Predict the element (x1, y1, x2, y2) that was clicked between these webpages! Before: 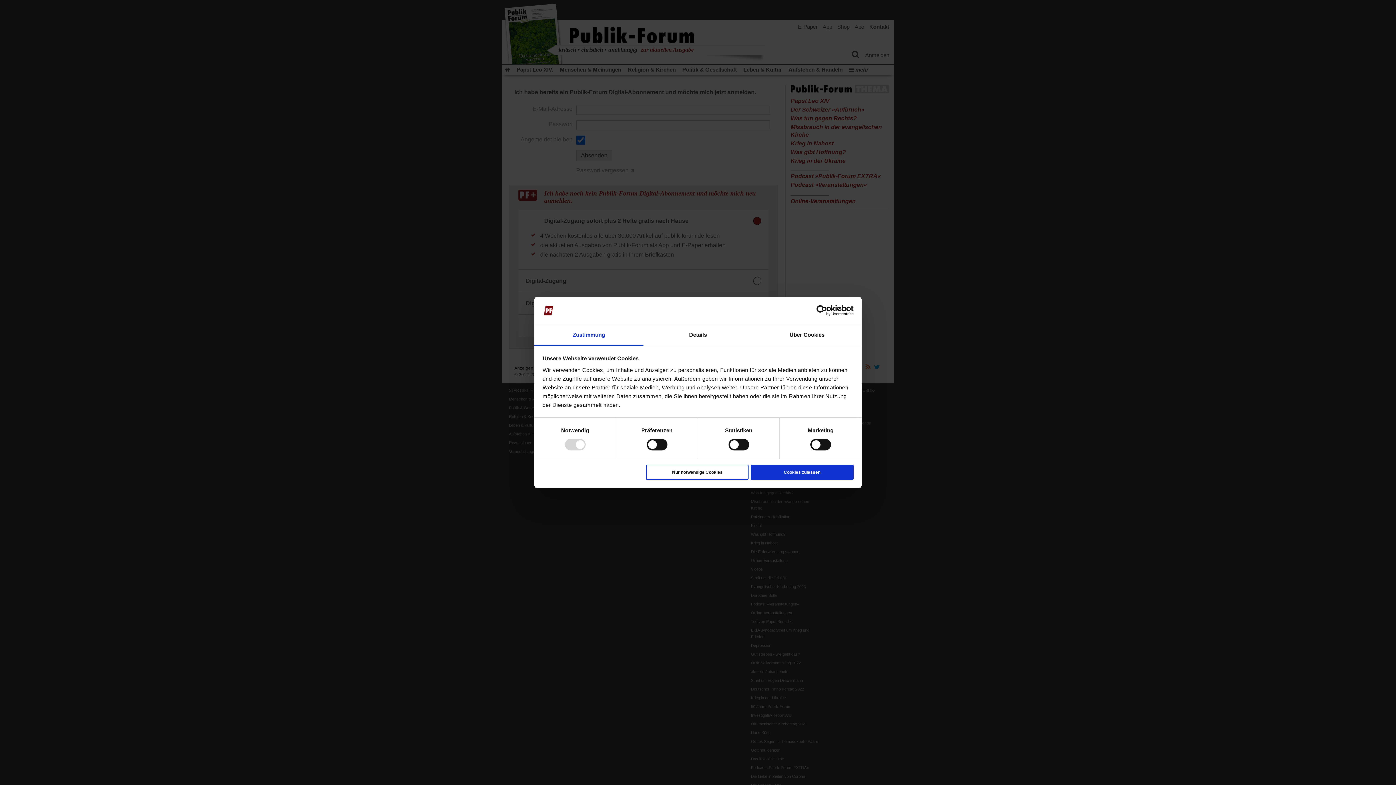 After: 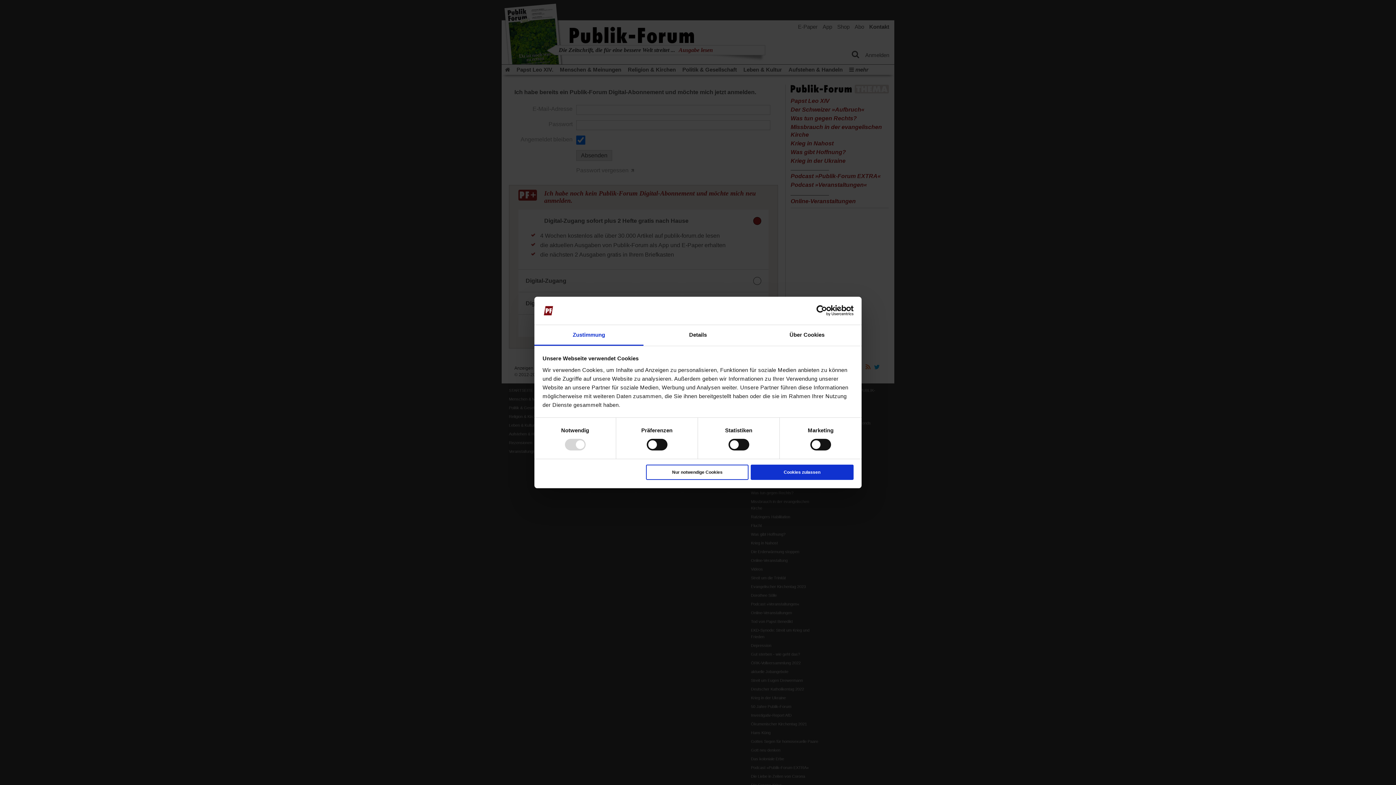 Action: label: Zustimmung bbox: (534, 325, 643, 345)